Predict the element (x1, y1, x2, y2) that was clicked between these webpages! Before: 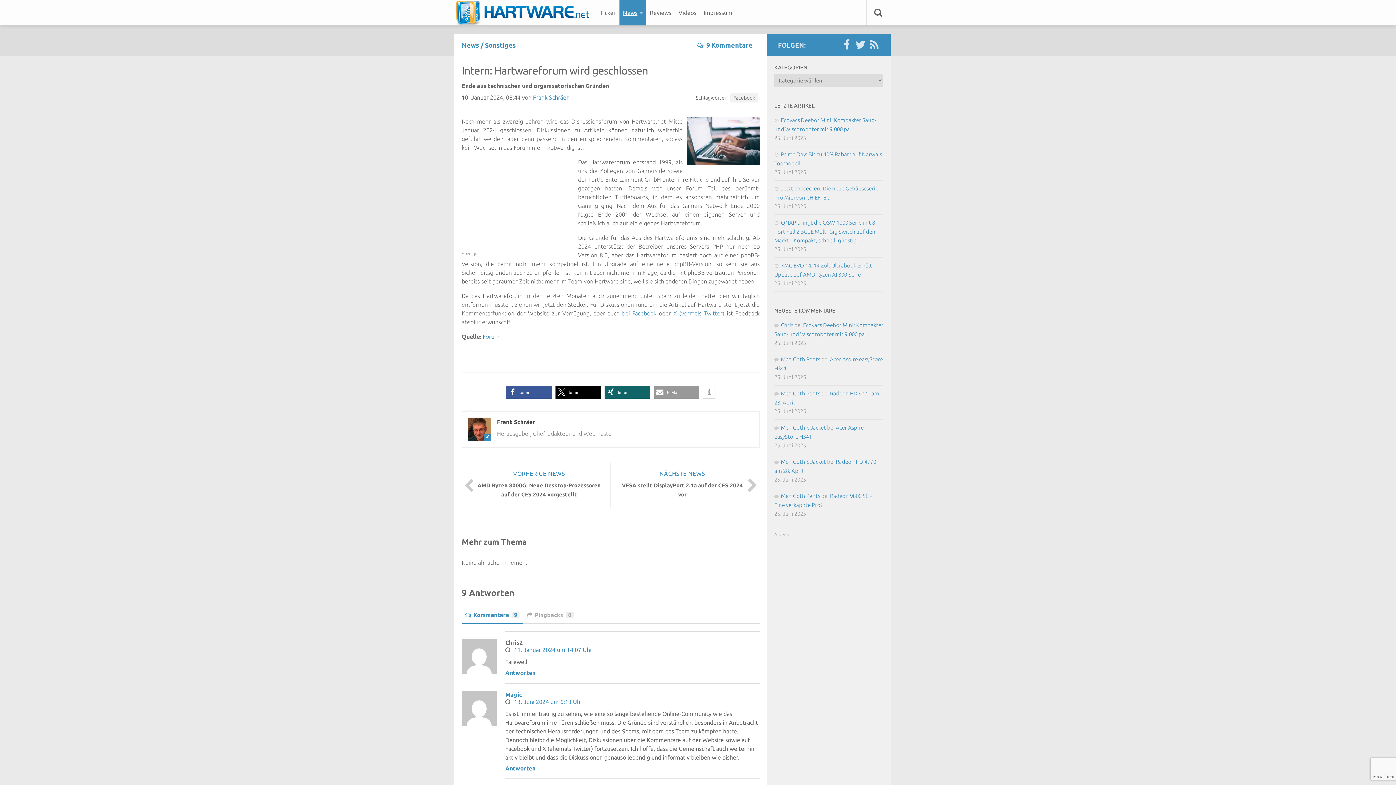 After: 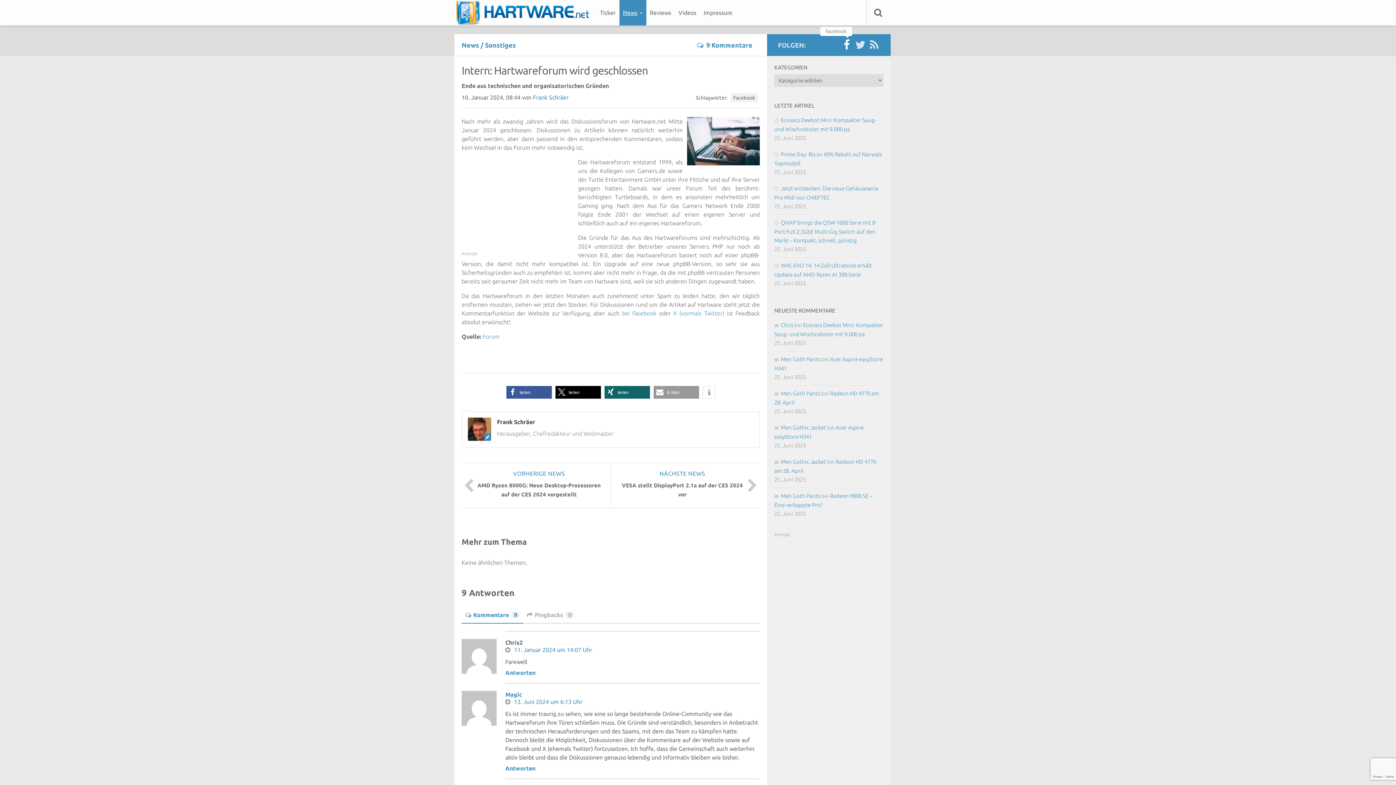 Action: bbox: (841, 39, 852, 50)